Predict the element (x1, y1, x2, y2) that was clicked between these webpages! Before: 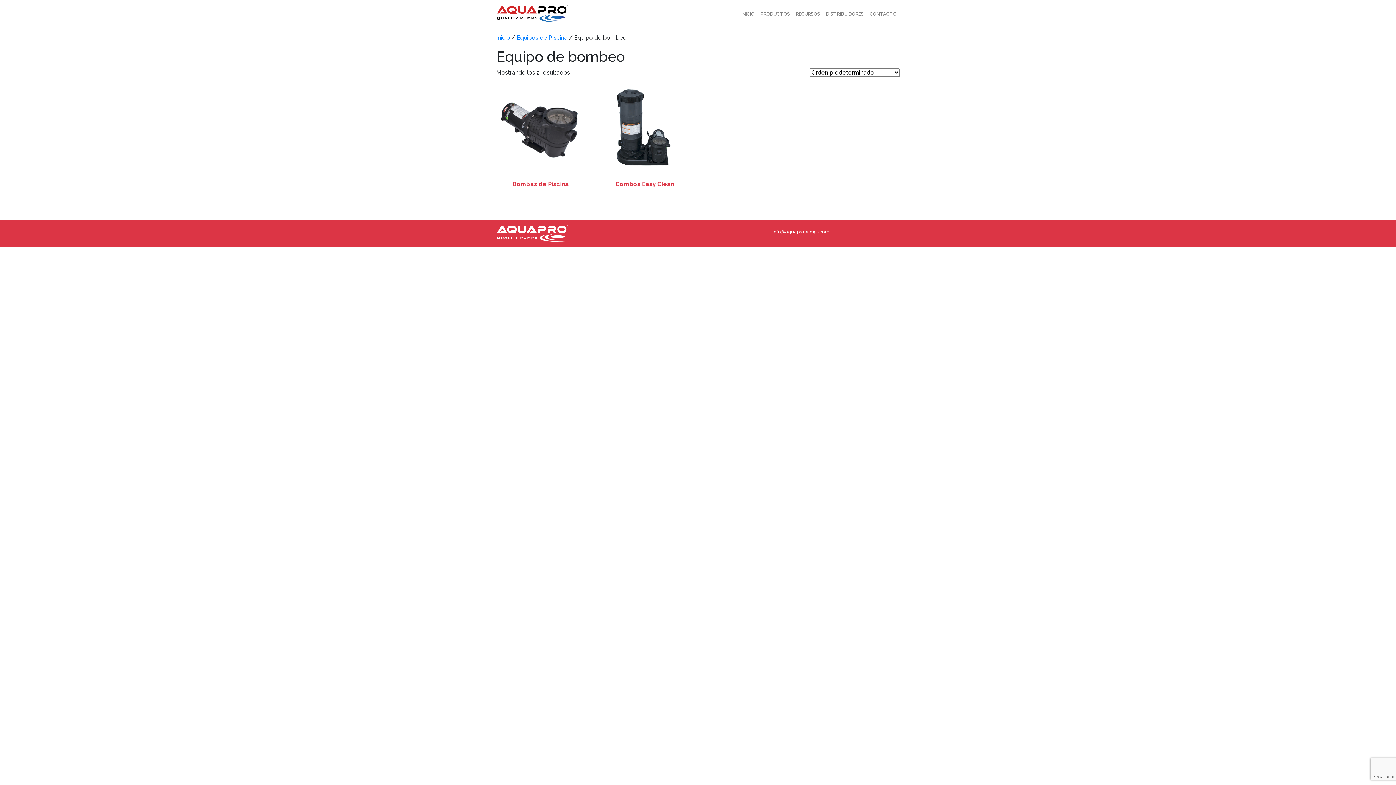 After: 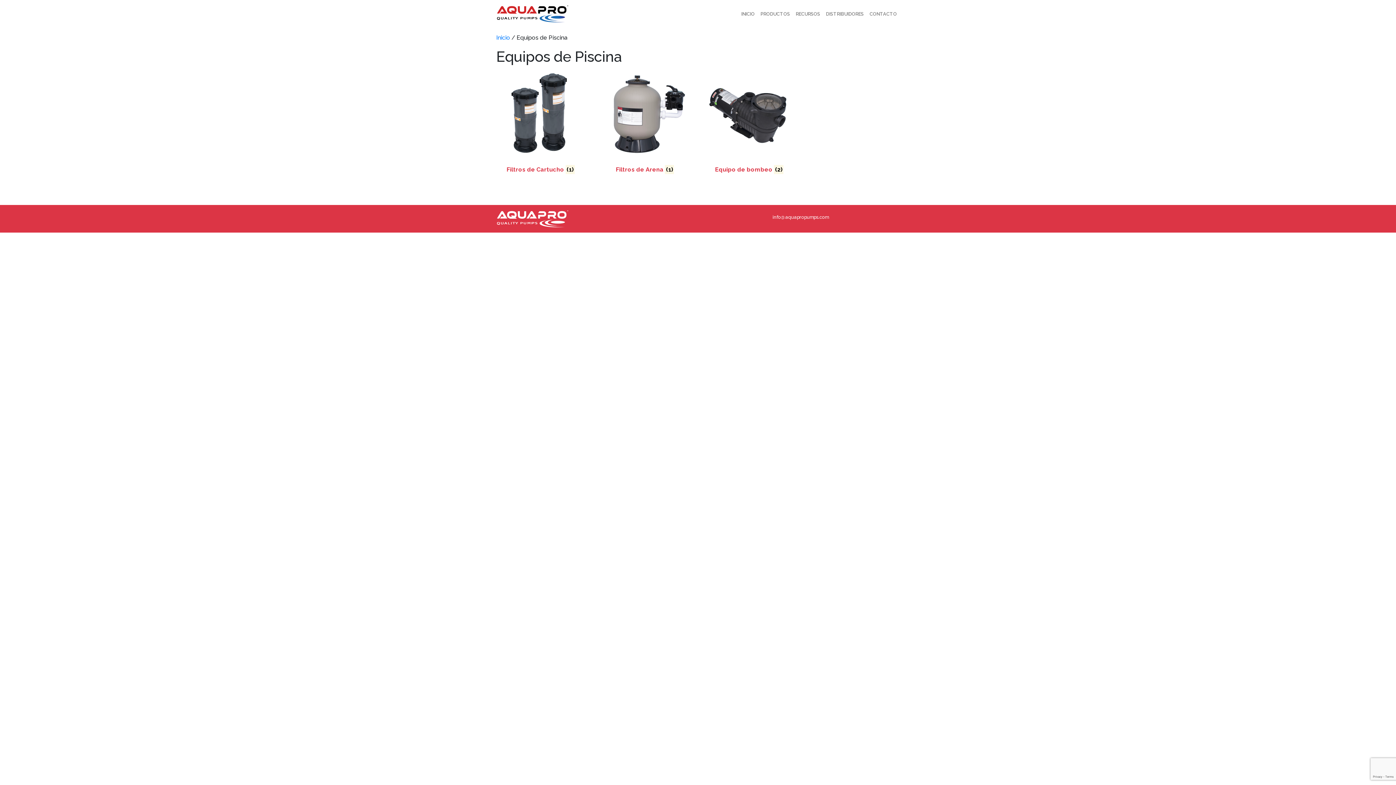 Action: bbox: (516, 34, 567, 41) label: Equipos de Piscina